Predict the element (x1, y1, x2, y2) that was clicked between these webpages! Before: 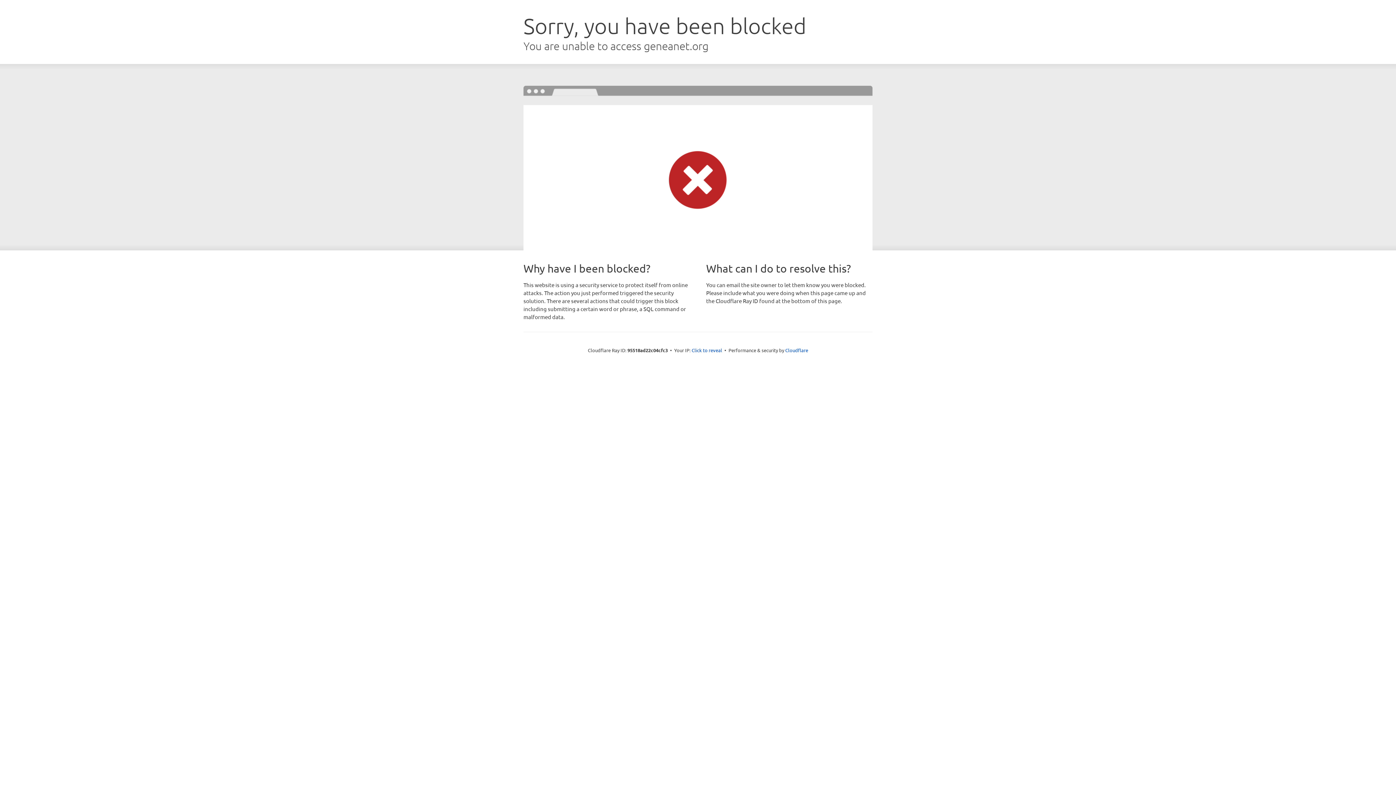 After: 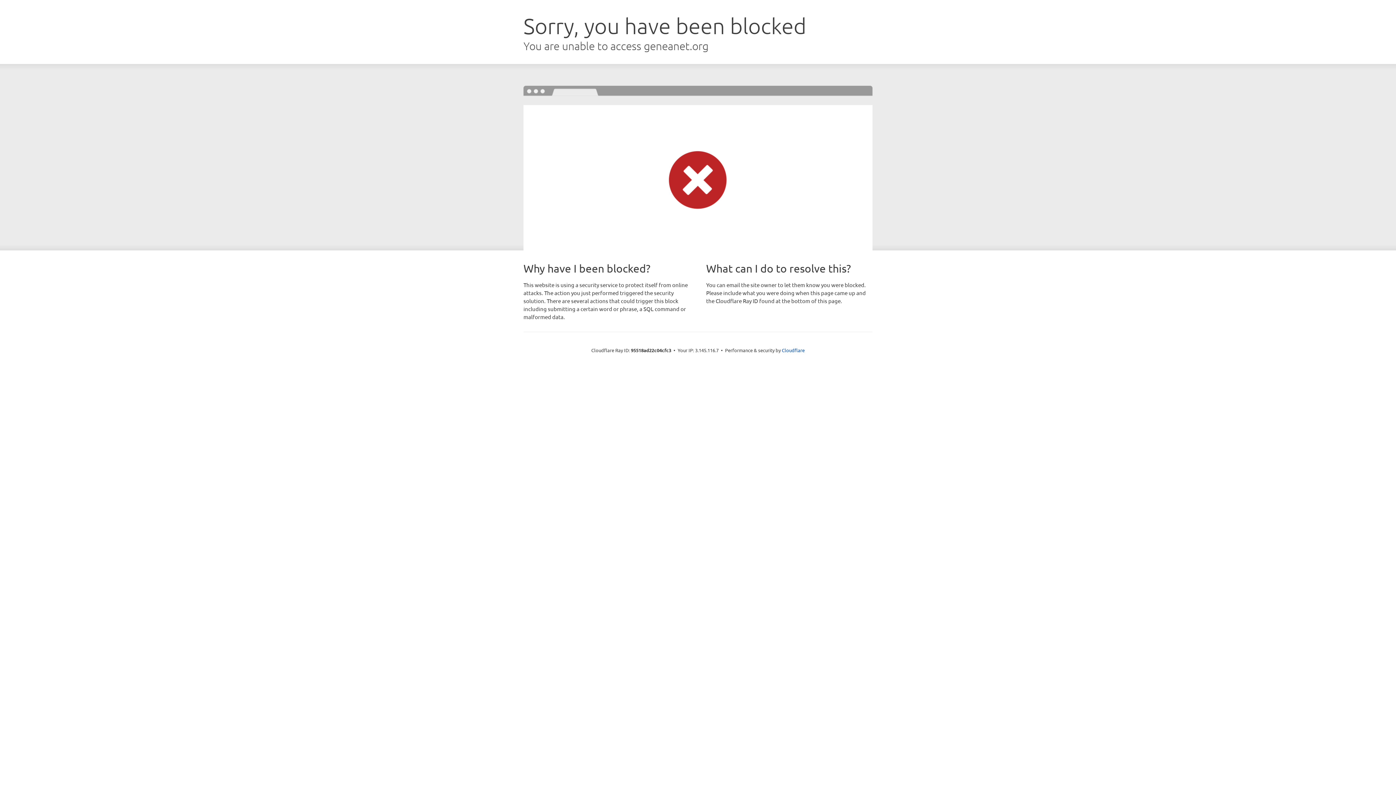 Action: label: Click to reveal bbox: (691, 346, 722, 353)